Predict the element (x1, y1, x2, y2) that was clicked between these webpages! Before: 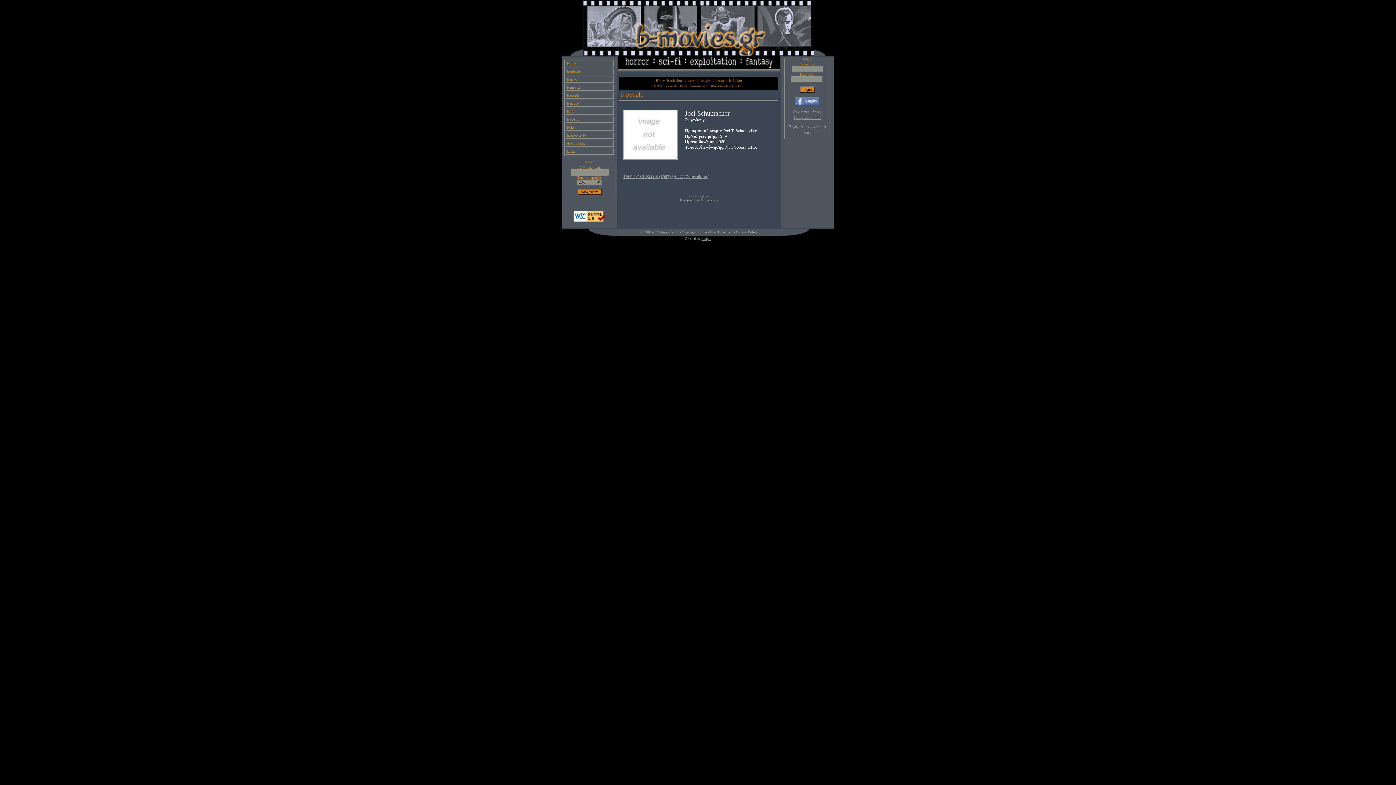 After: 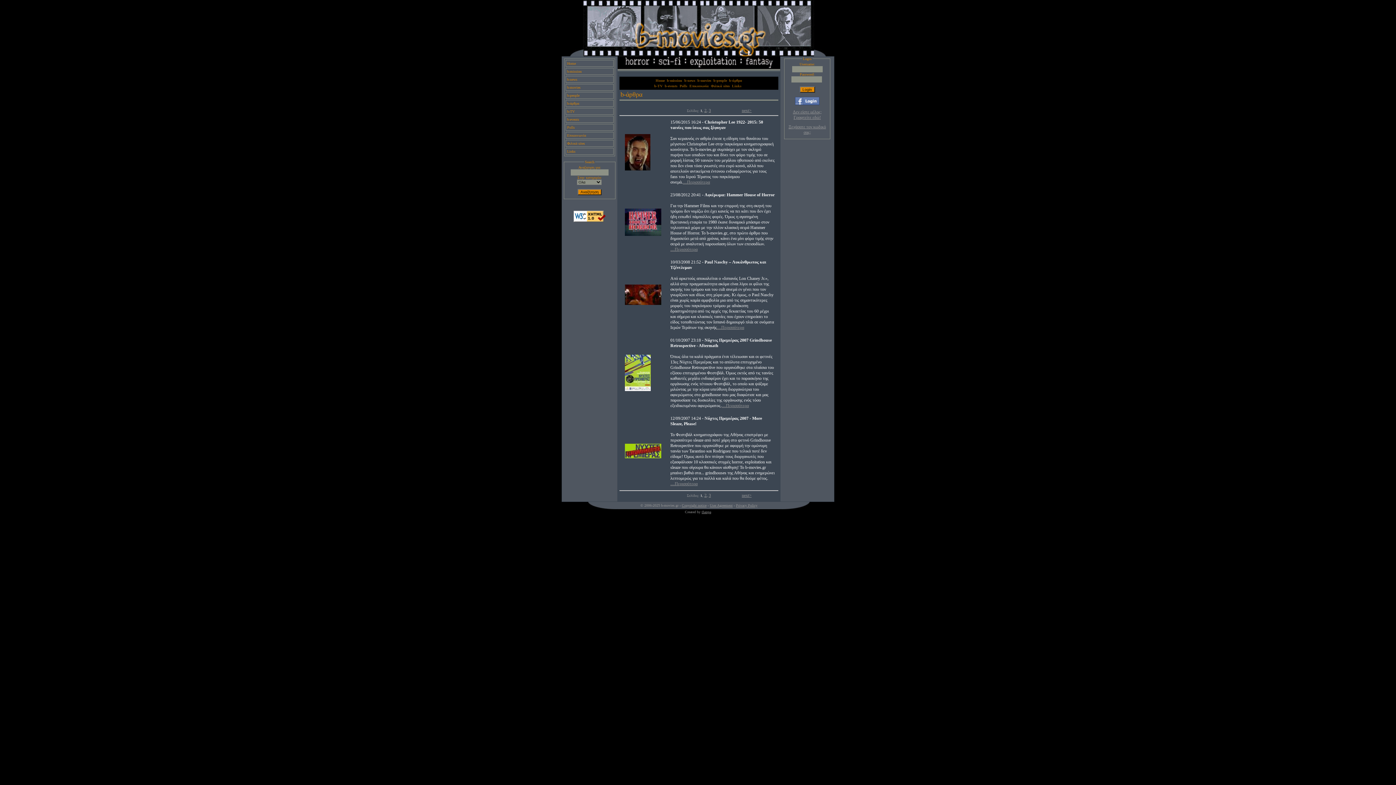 Action: label: b-άρθρα bbox: (729, 78, 742, 82)